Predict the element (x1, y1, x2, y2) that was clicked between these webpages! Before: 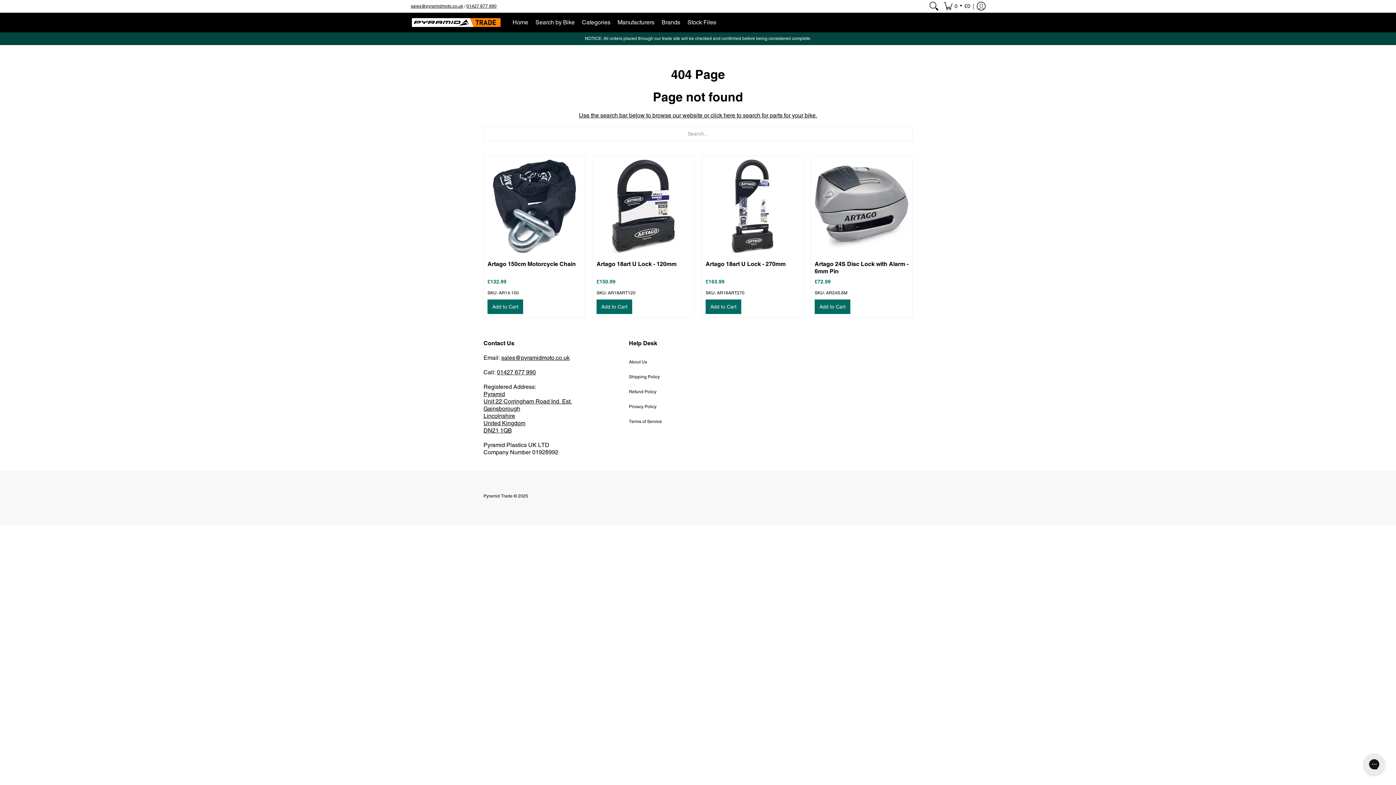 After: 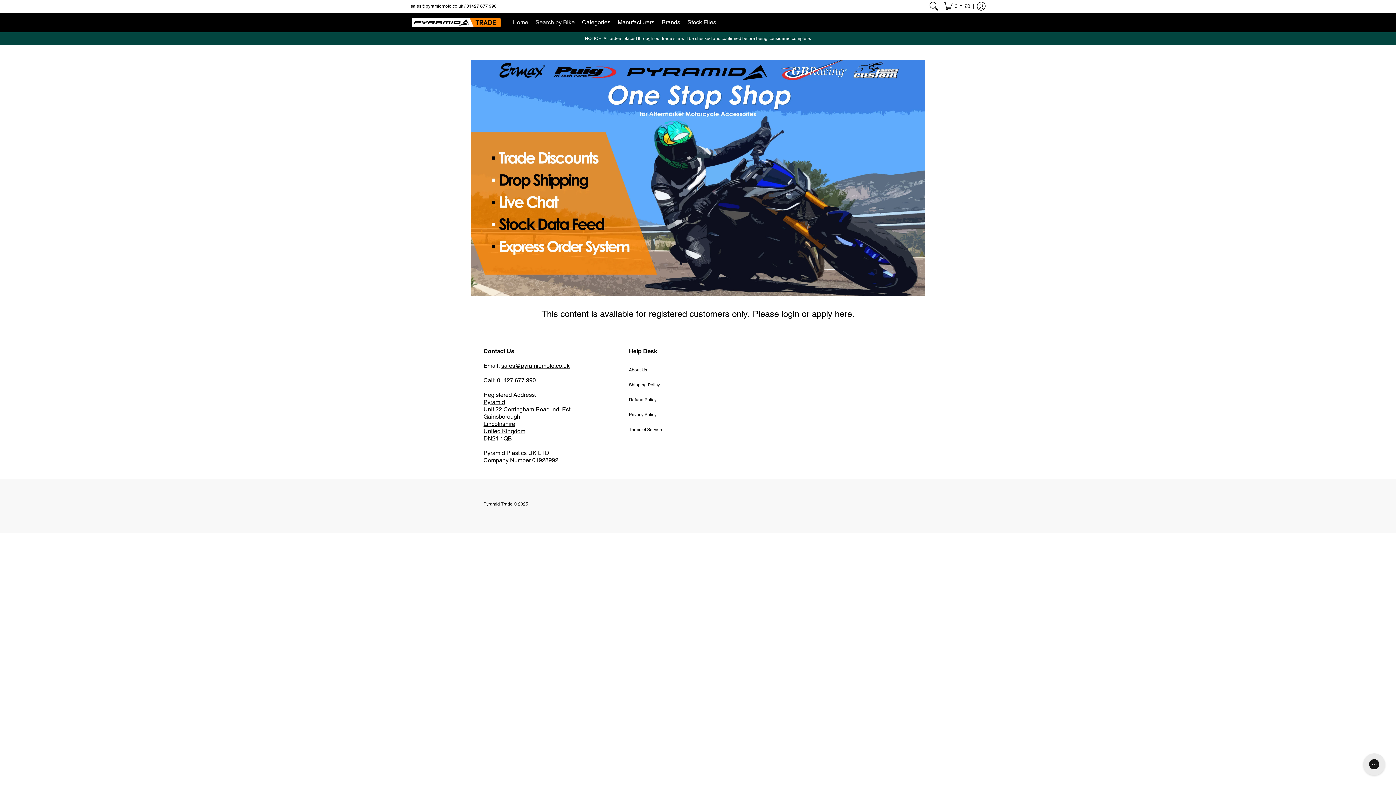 Action: label: Use the search bar below to browse our website or click here to search for parts for your bike. bbox: (579, 112, 817, 118)